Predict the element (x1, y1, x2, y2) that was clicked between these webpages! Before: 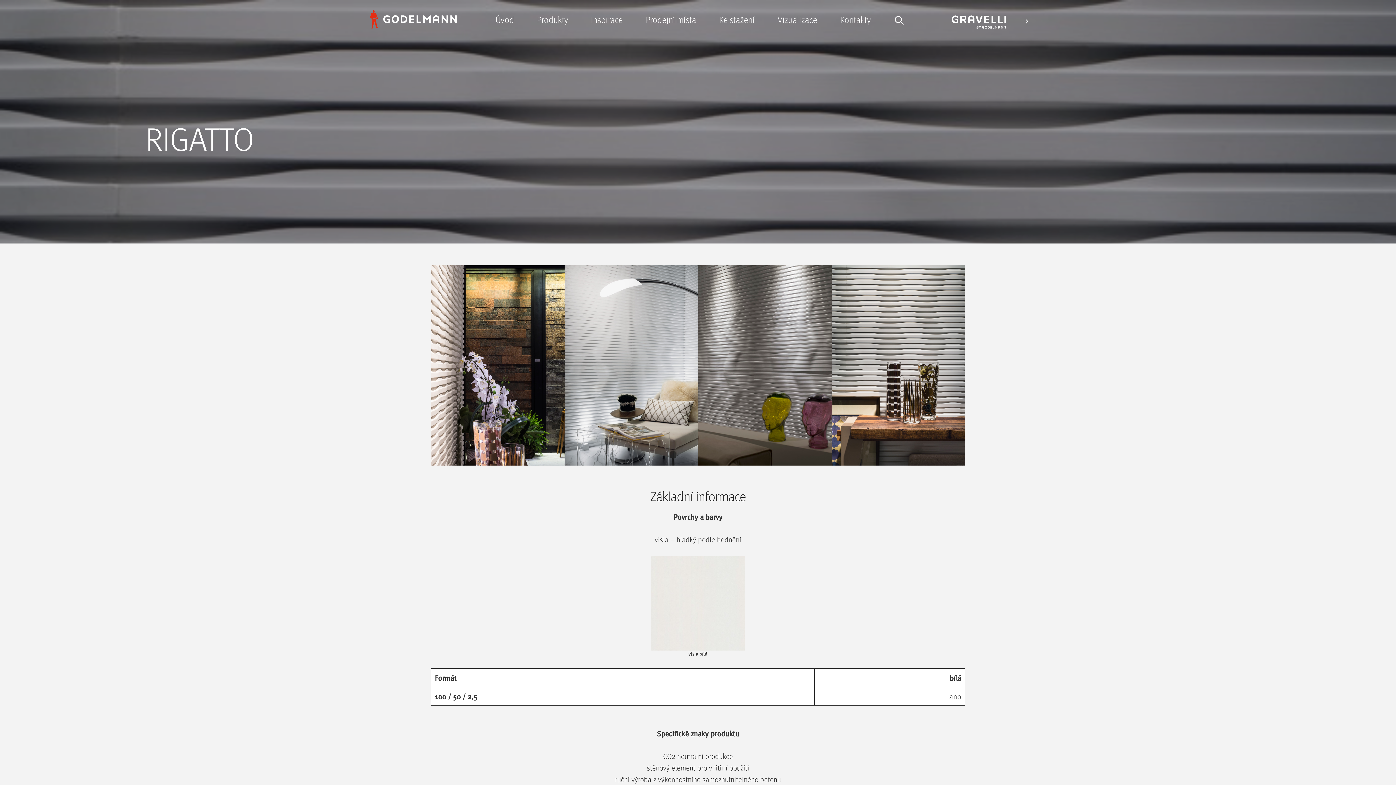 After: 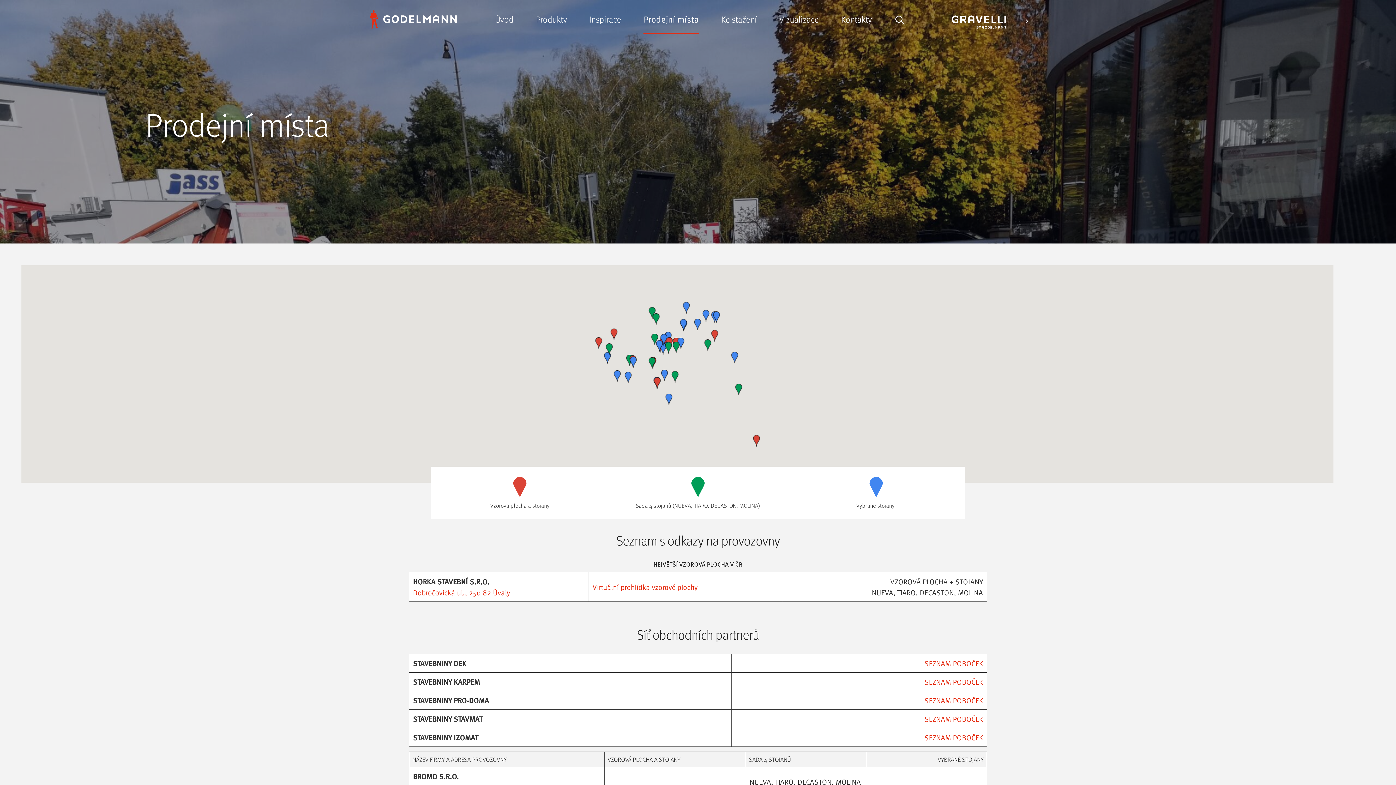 Action: label: Prodejní místa bbox: (645, 5, 696, 33)